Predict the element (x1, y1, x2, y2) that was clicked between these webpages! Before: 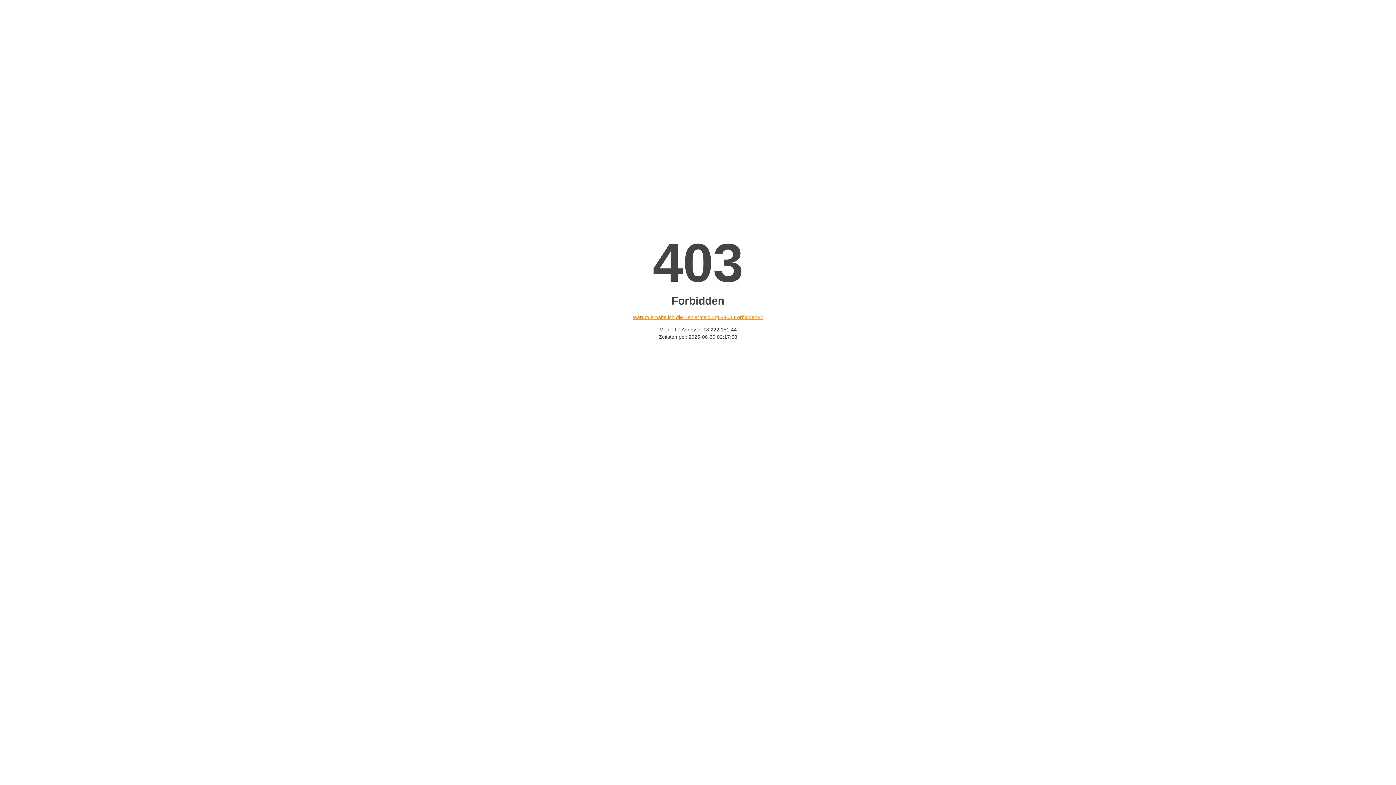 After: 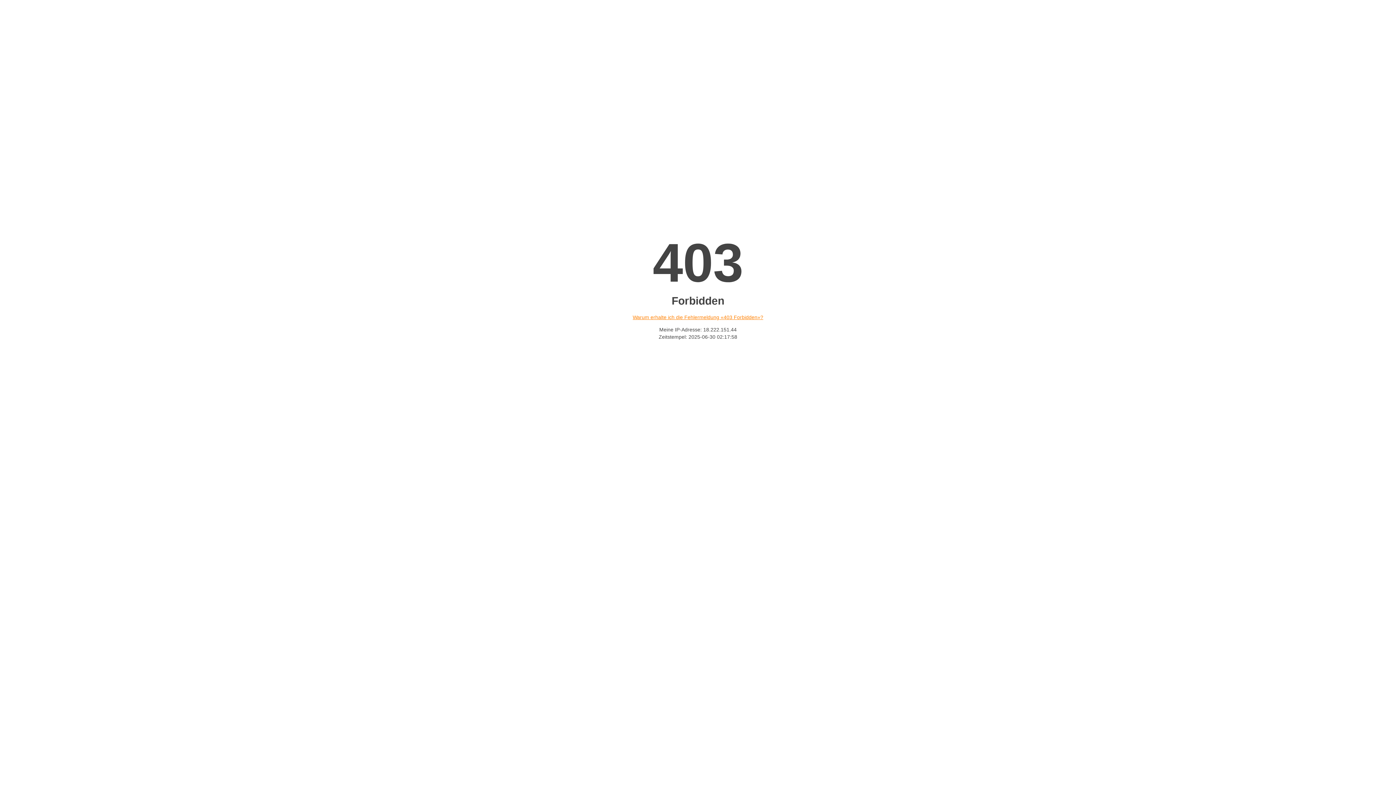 Action: label: Warum erhalte ich die Fehlermeldung «403 Forbidden»? bbox: (632, 314, 763, 320)